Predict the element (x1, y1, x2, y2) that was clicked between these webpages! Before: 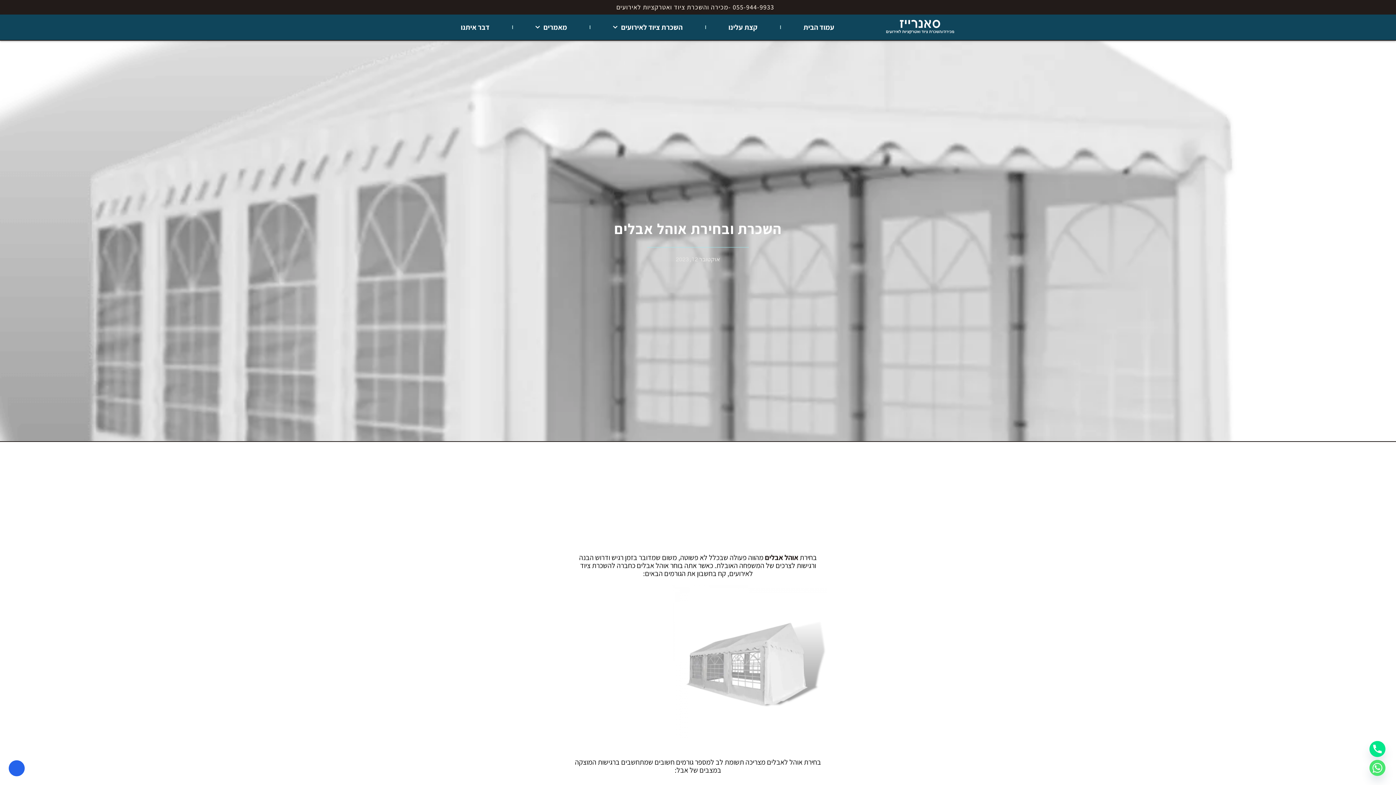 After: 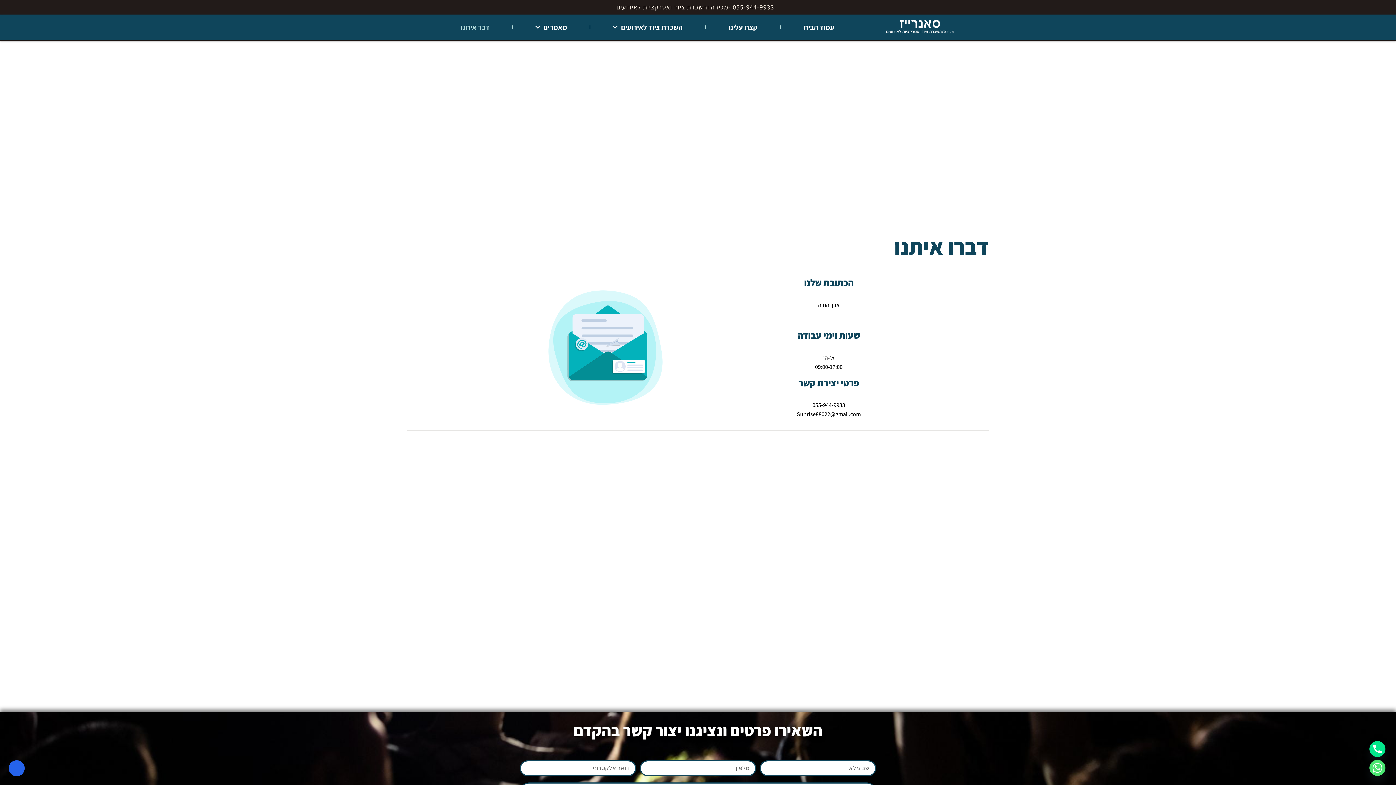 Action: bbox: (444, 22, 506, 32) label: דבר איתנו